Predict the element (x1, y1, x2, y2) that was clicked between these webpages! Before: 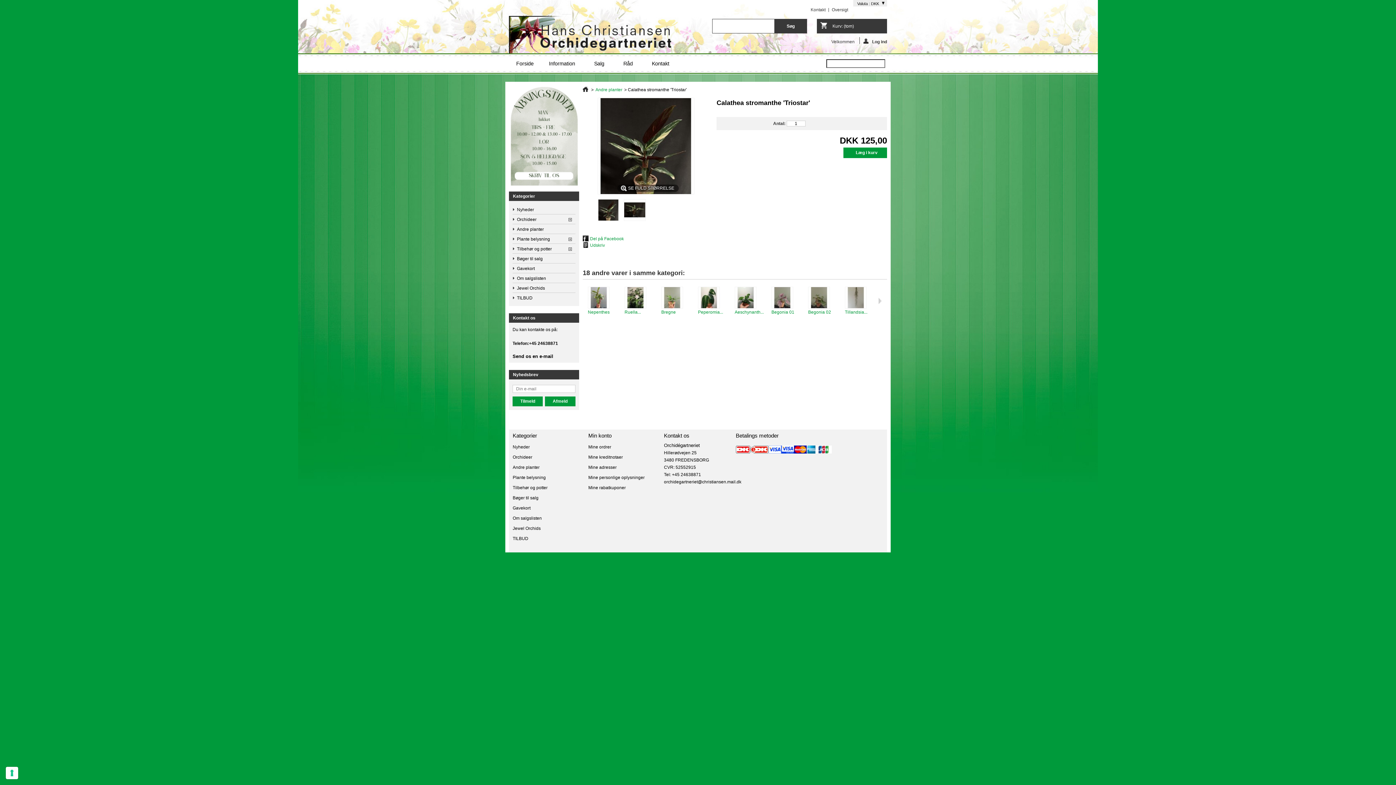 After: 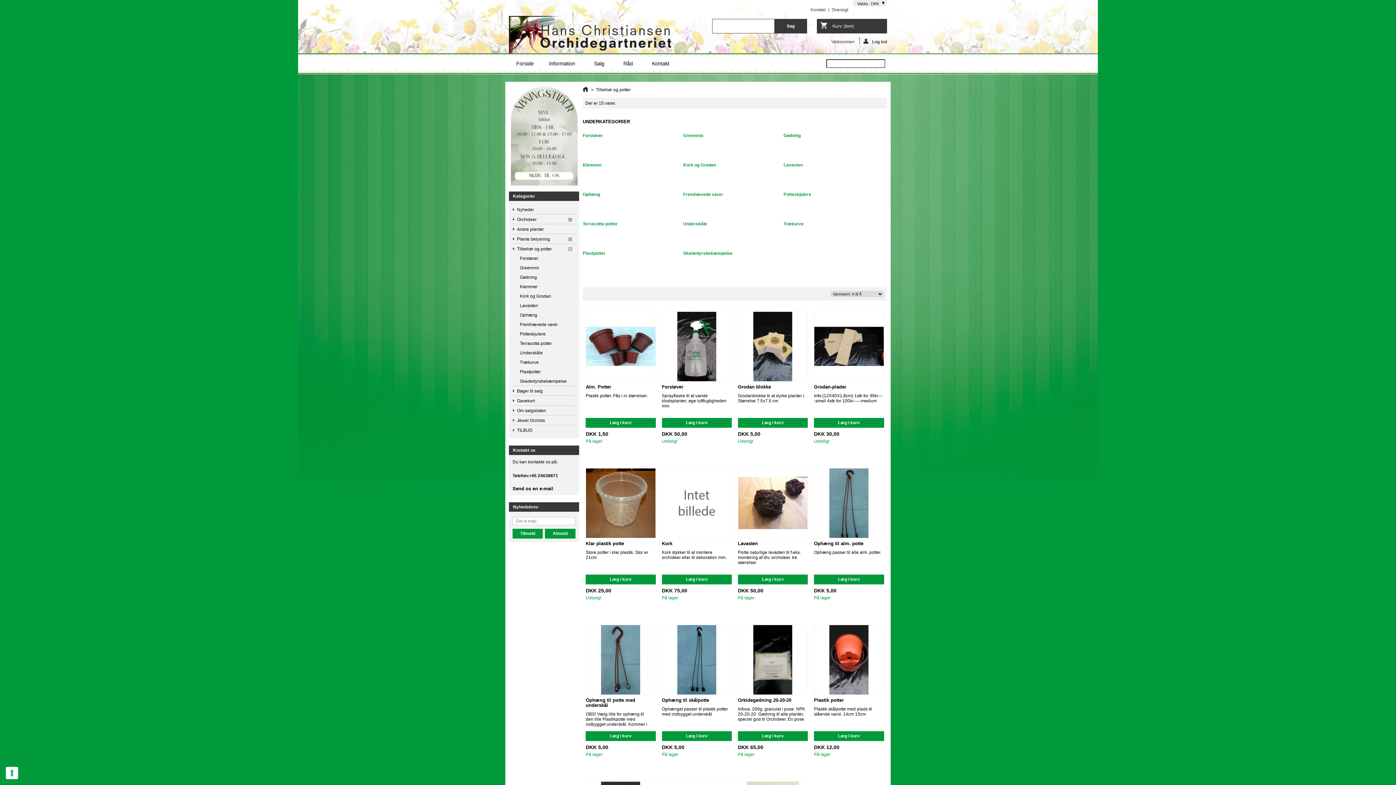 Action: bbox: (512, 244, 575, 253) label: Tilbehør og potter